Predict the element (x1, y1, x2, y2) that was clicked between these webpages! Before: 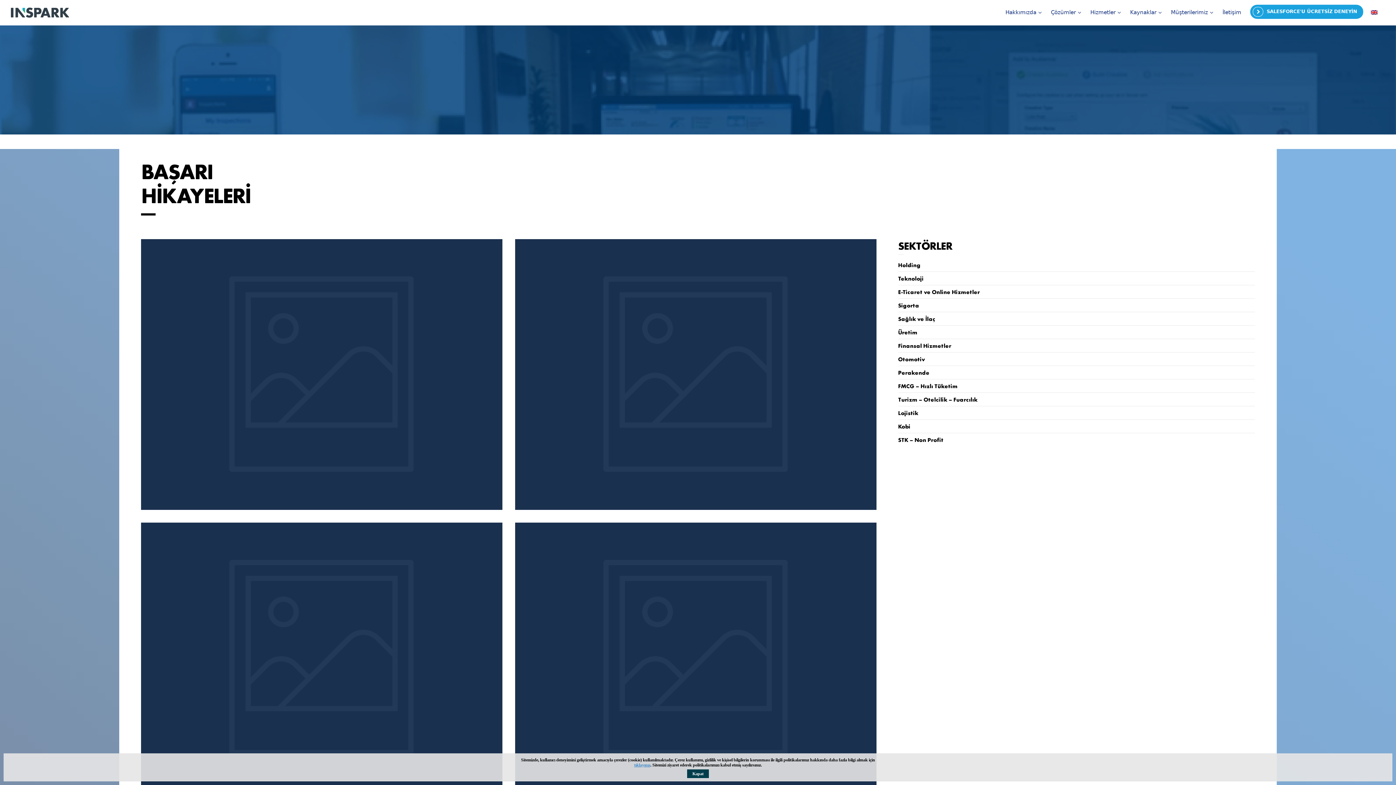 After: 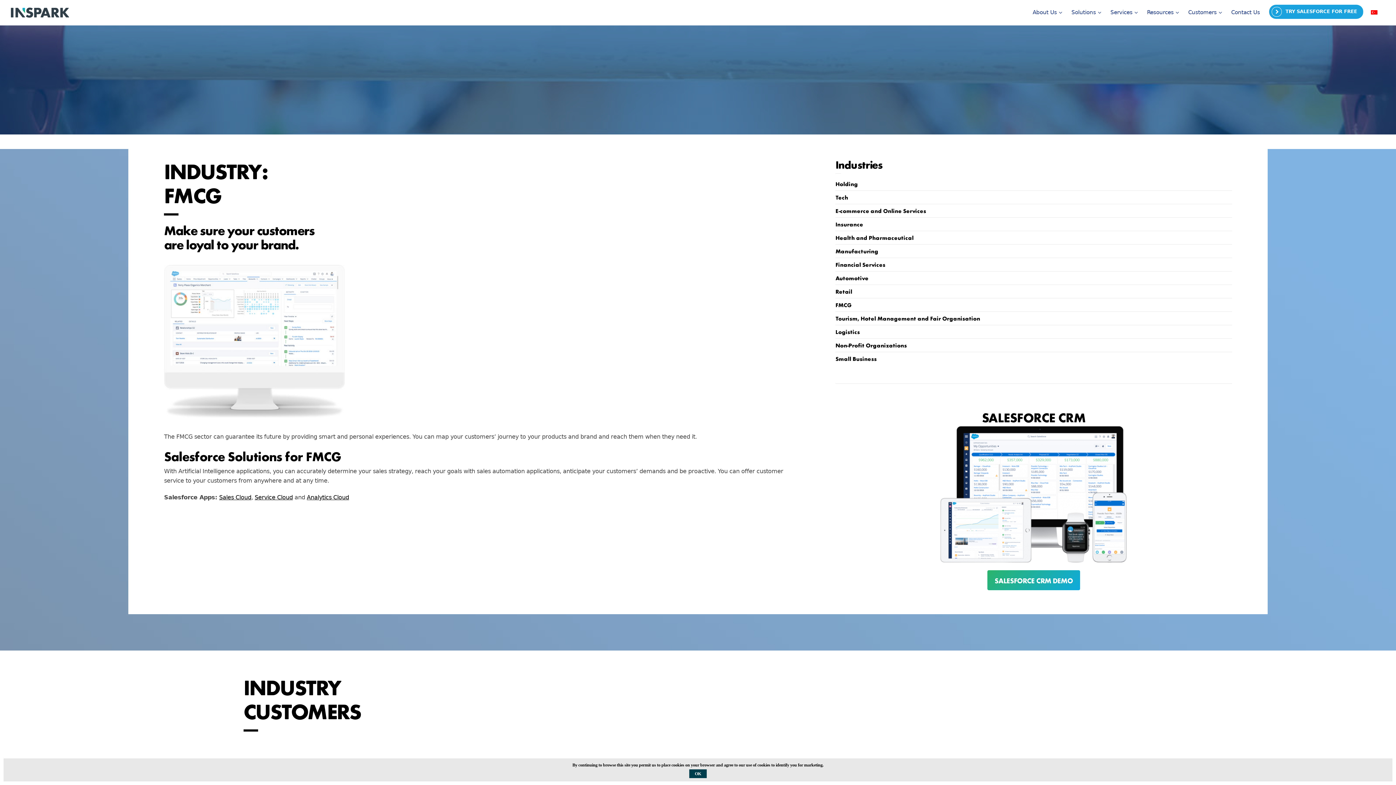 Action: label: FMCG – Hızlı Tüketim bbox: (898, 381, 957, 389)